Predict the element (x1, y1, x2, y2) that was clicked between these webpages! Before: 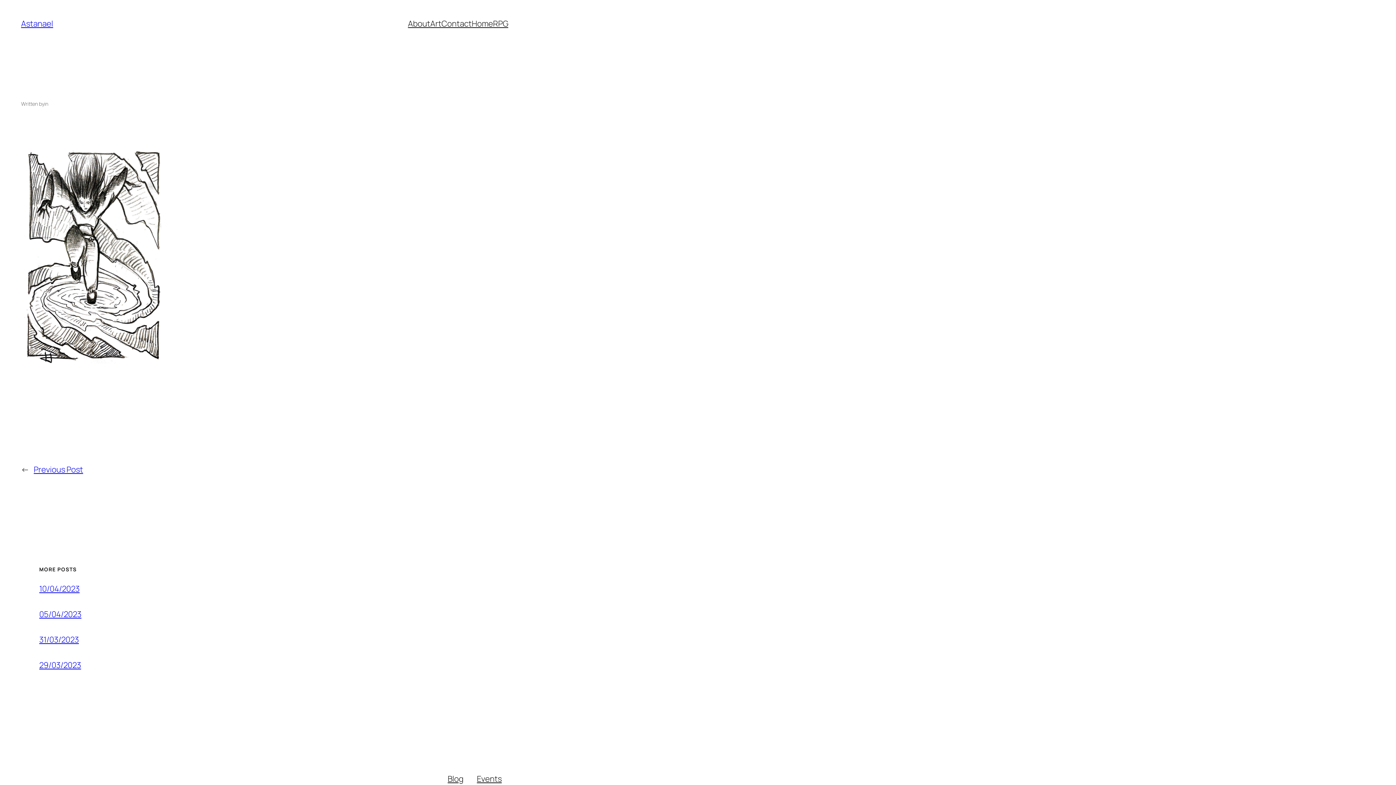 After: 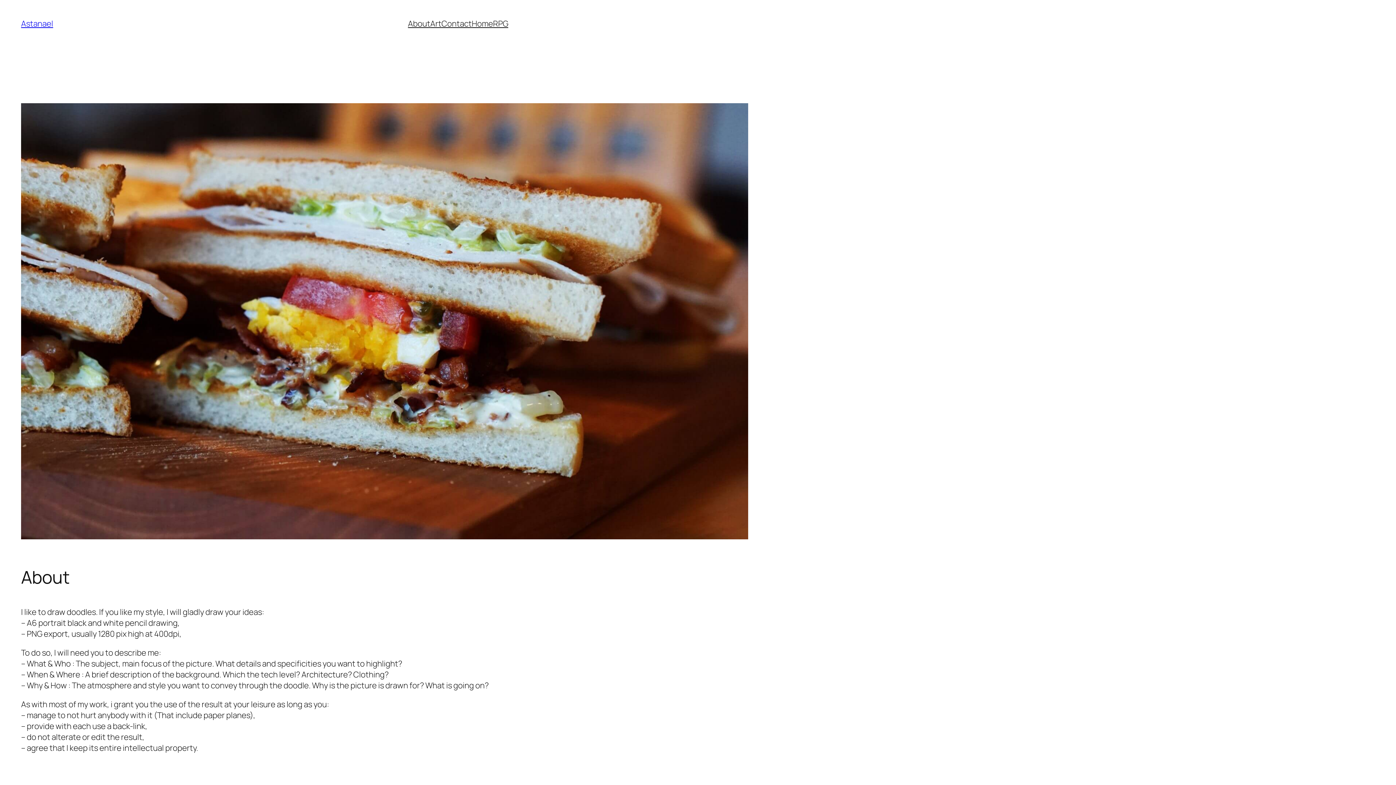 Action: bbox: (408, 18, 430, 29) label: About